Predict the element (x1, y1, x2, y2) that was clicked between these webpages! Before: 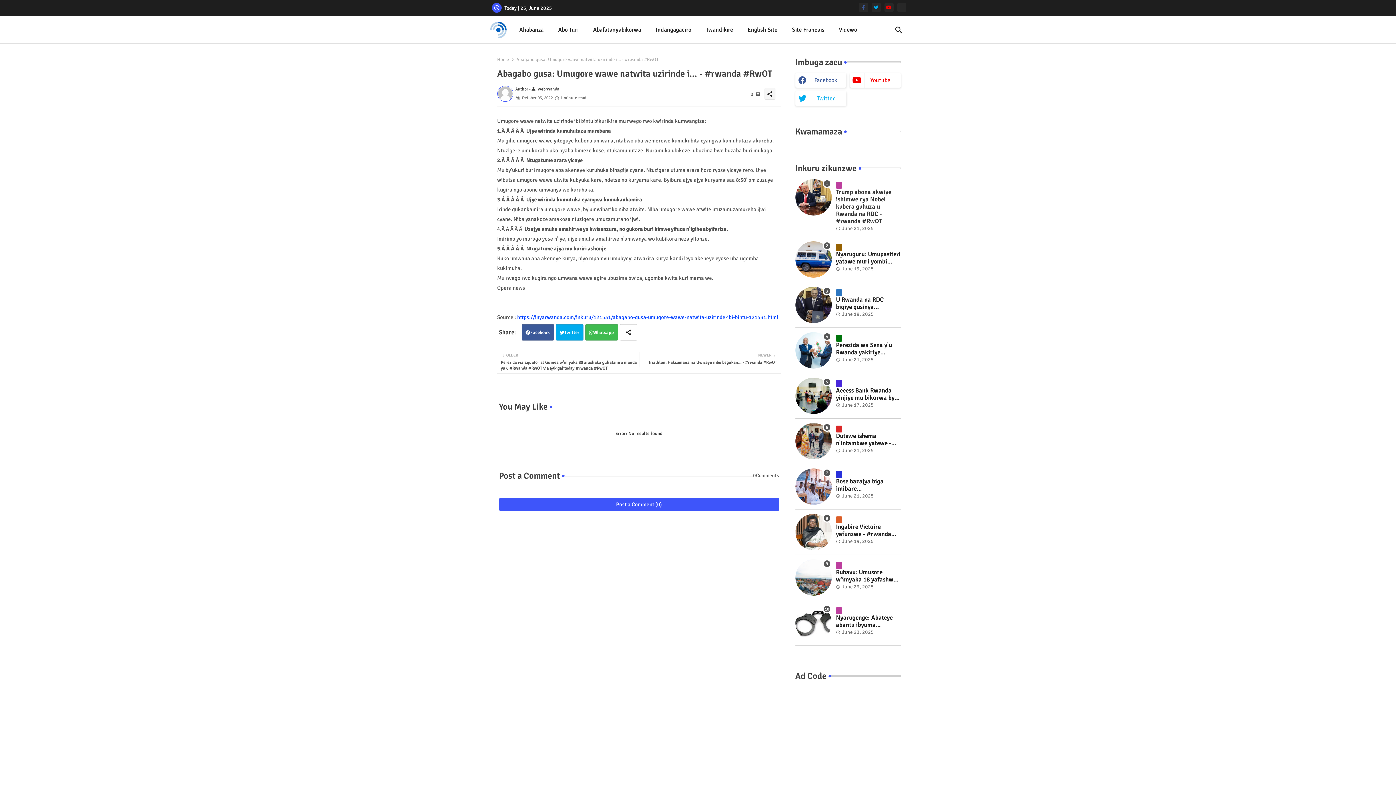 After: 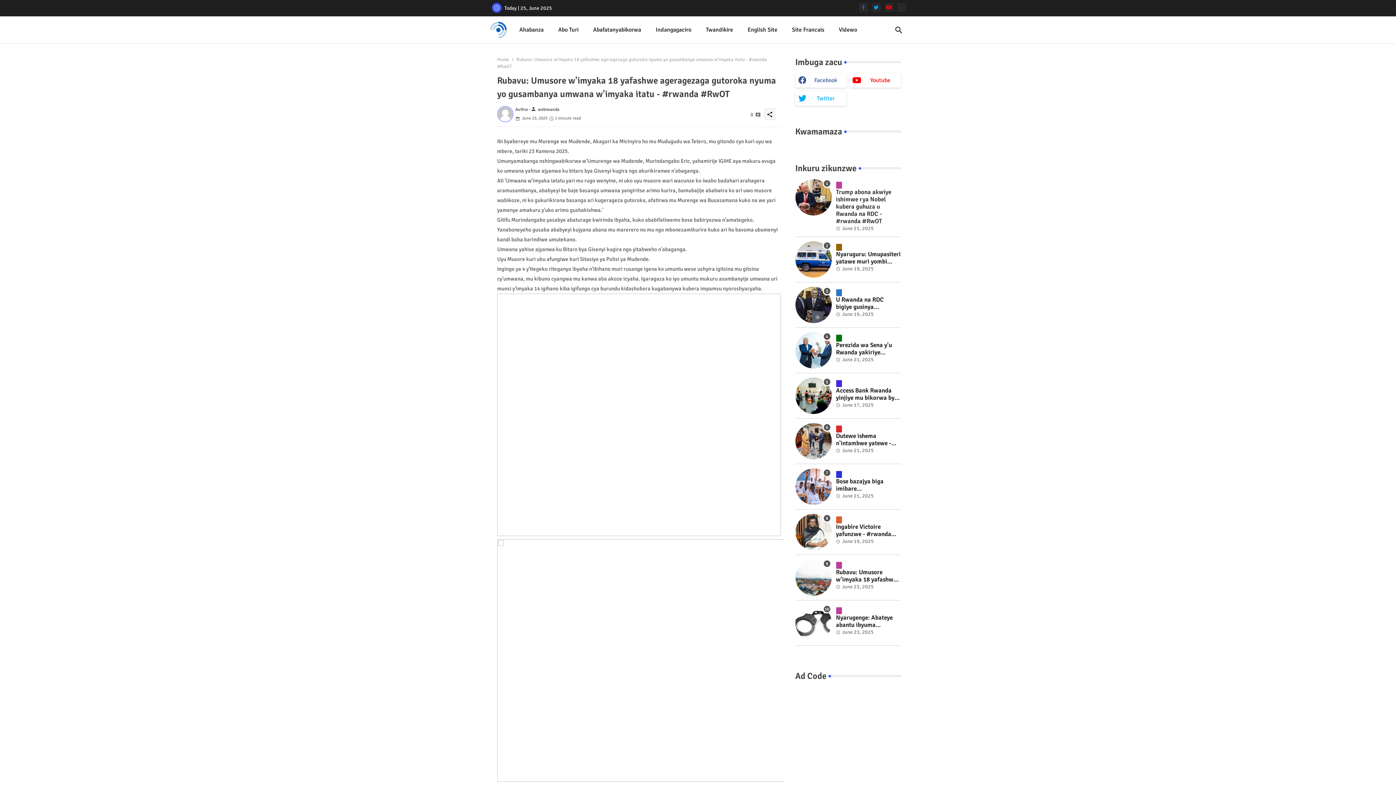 Action: bbox: (795, 559, 831, 596)